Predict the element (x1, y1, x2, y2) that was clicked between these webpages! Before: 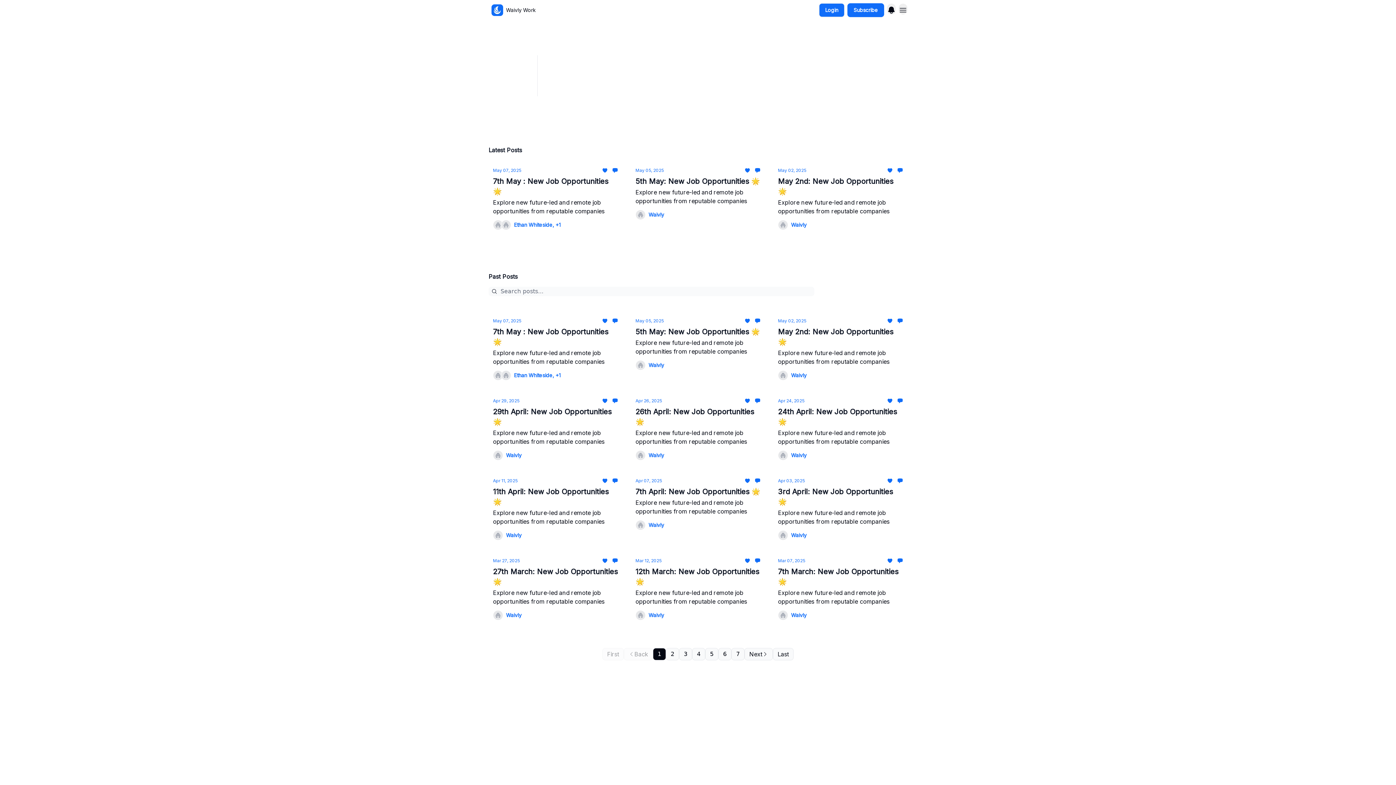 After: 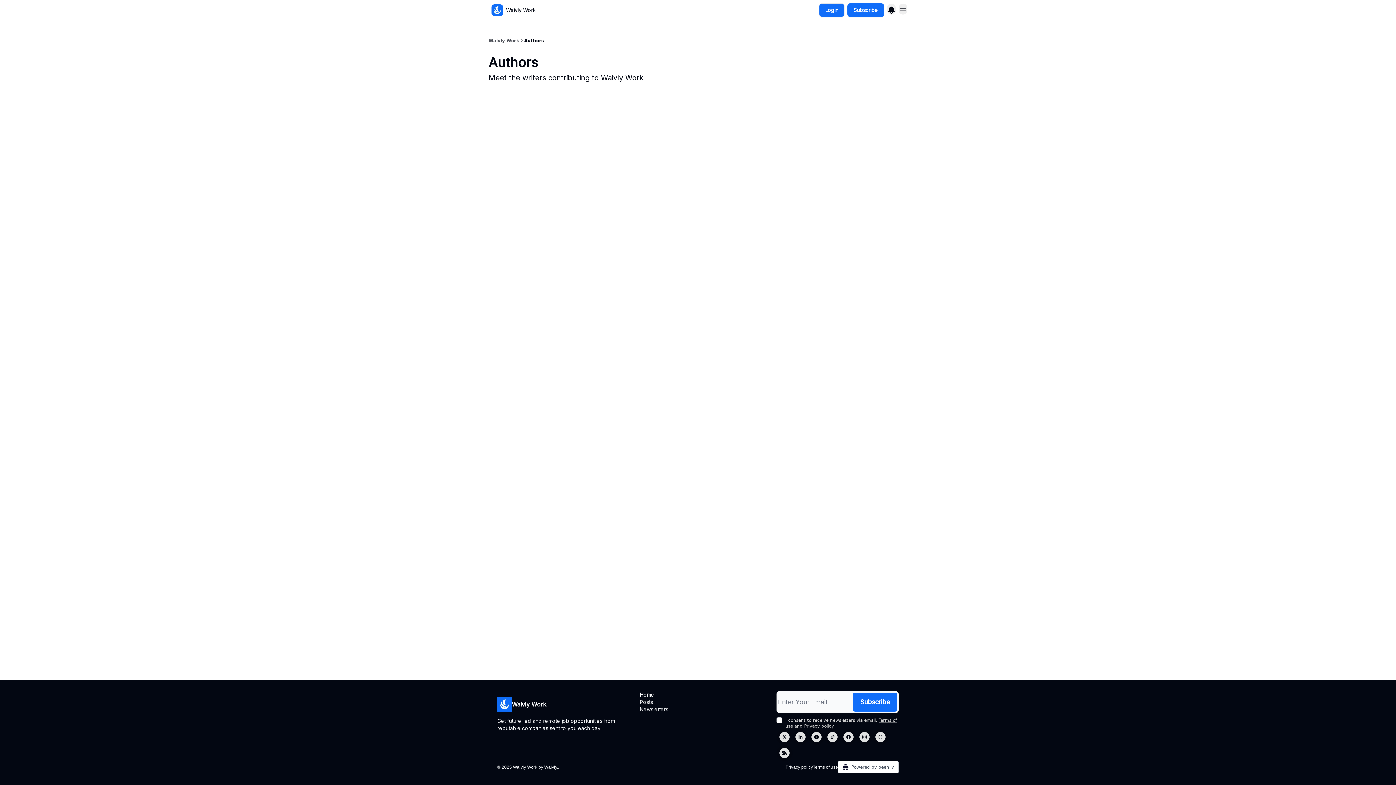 Action: label: Waivly bbox: (778, 610, 903, 620)